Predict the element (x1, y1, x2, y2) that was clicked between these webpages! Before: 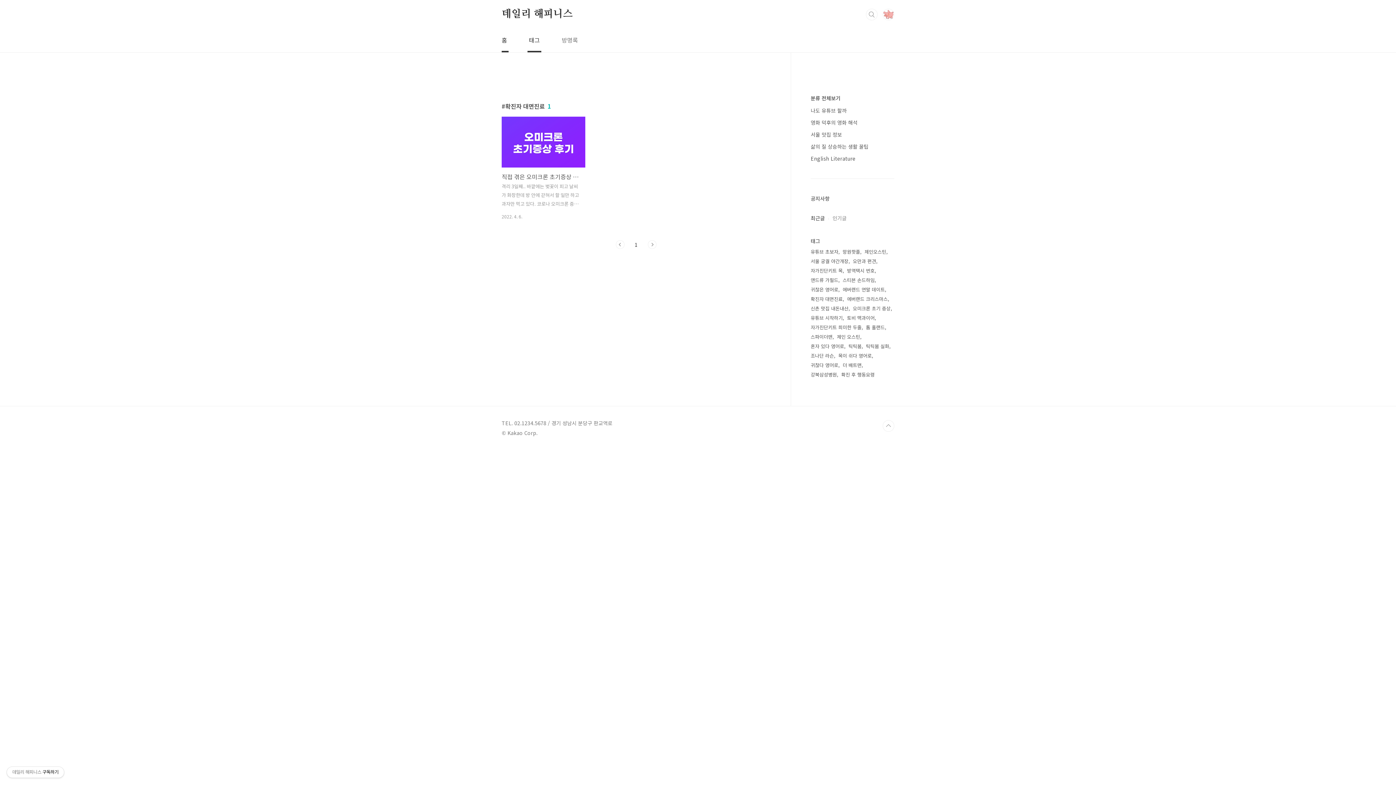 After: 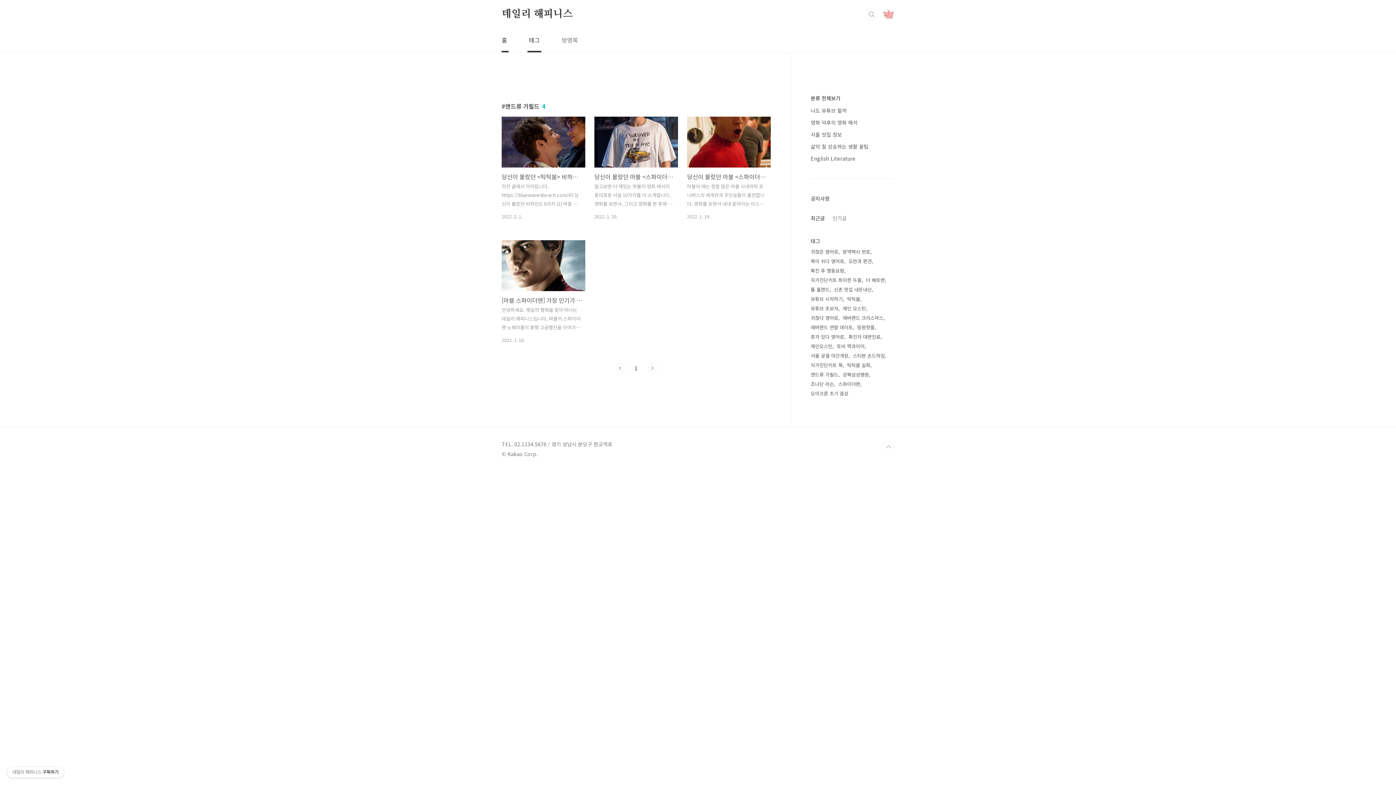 Action: label: 앤드류 가필드 bbox: (810, 275, 840, 285)